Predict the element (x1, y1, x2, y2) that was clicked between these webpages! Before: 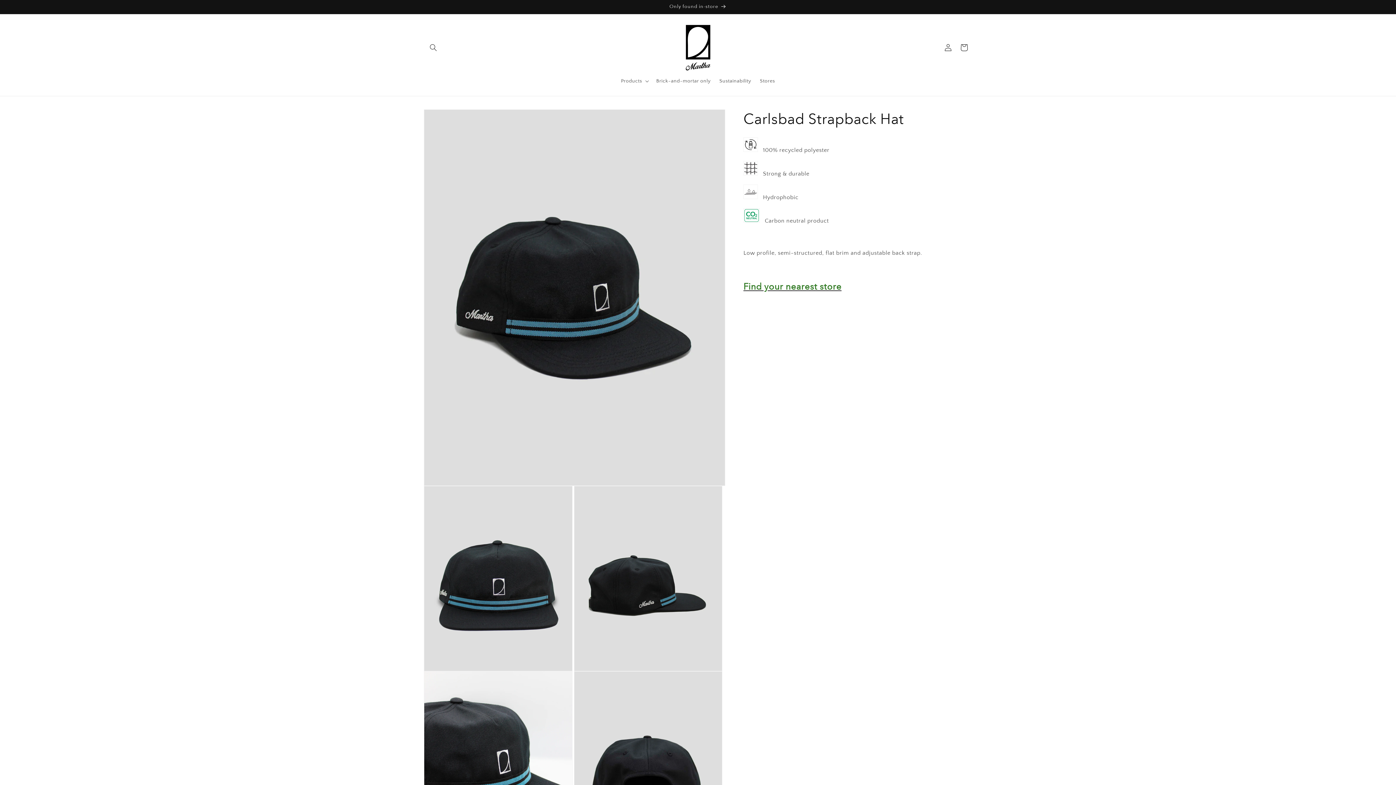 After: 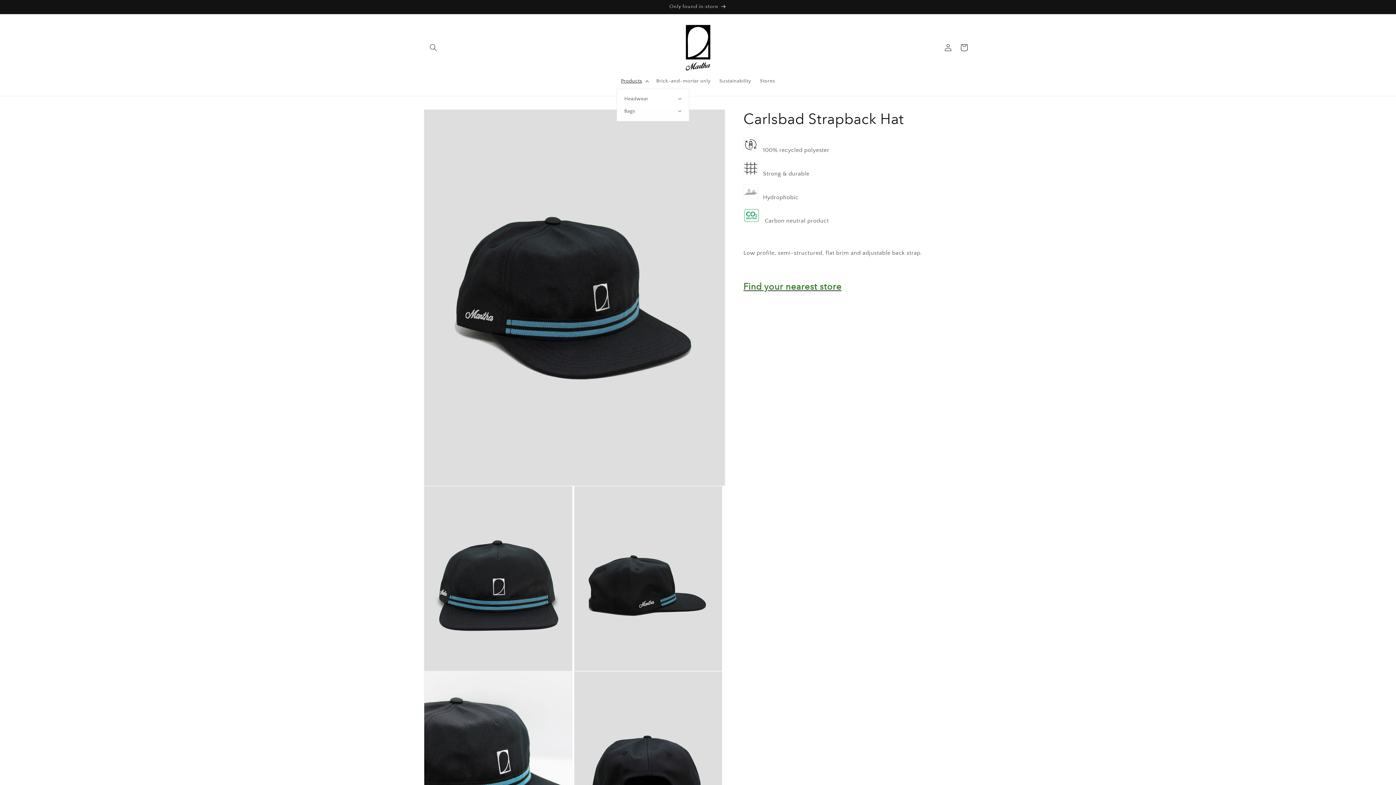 Action: bbox: (616, 73, 652, 88) label: Products